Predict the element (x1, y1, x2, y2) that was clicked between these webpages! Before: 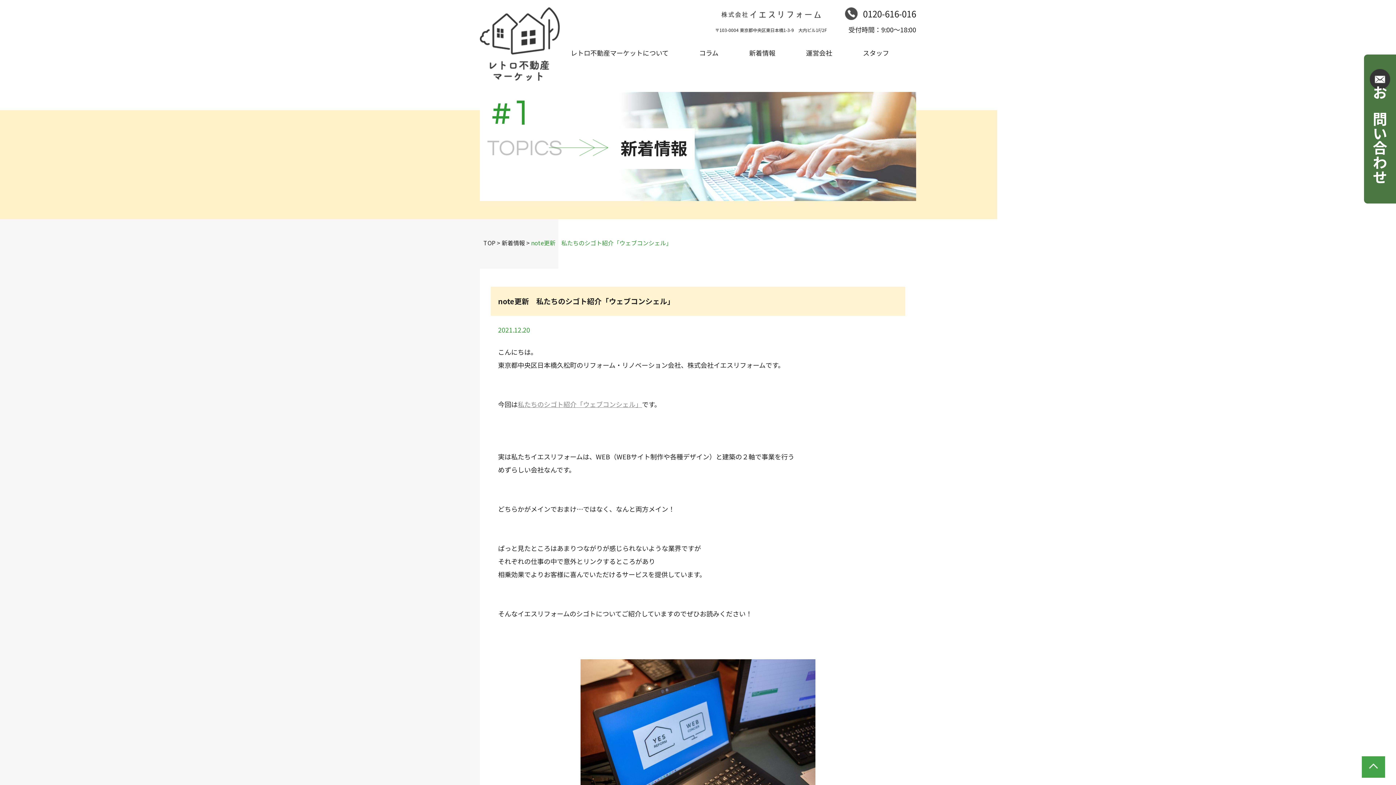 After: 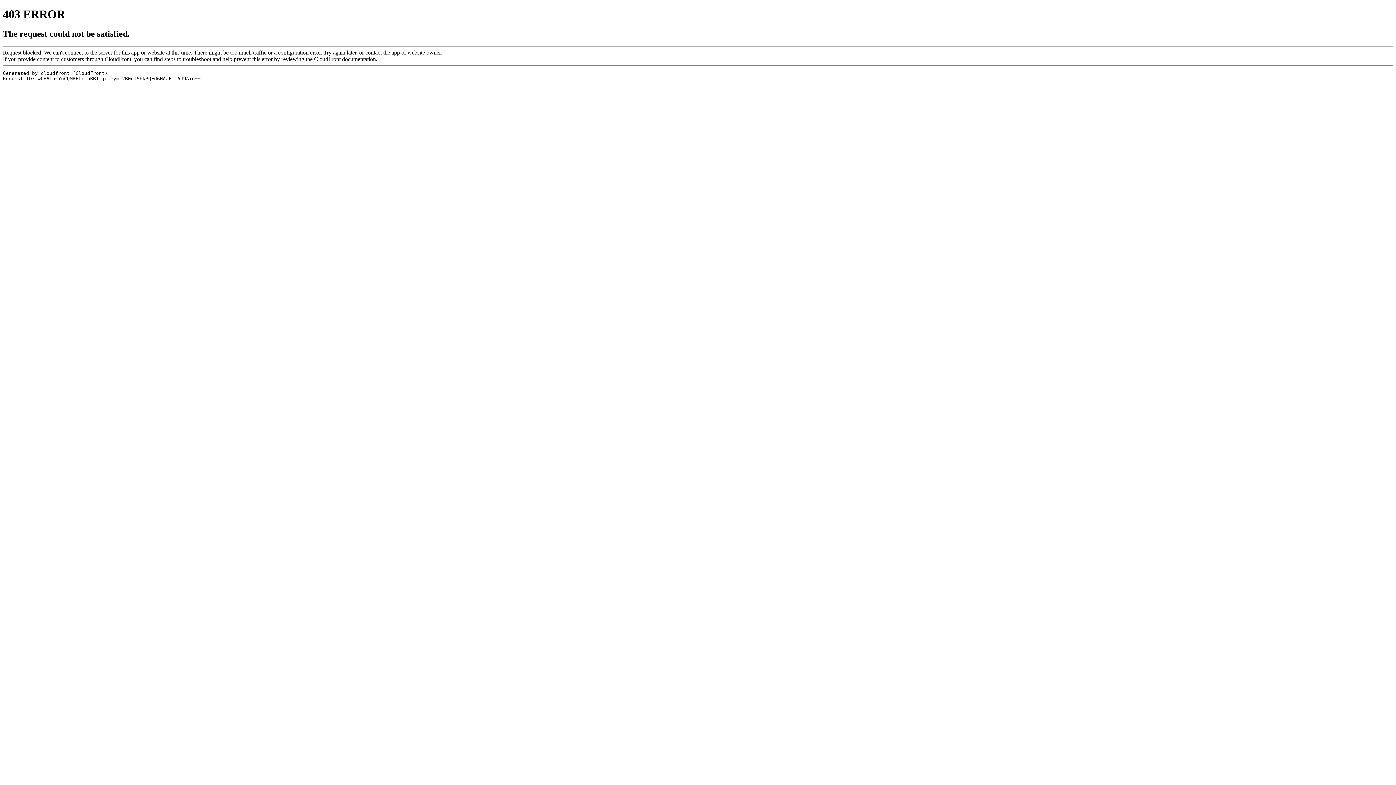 Action: label: 私たちのシゴト紹介「ウェブコンシェル」 bbox: (517, 399, 642, 409)